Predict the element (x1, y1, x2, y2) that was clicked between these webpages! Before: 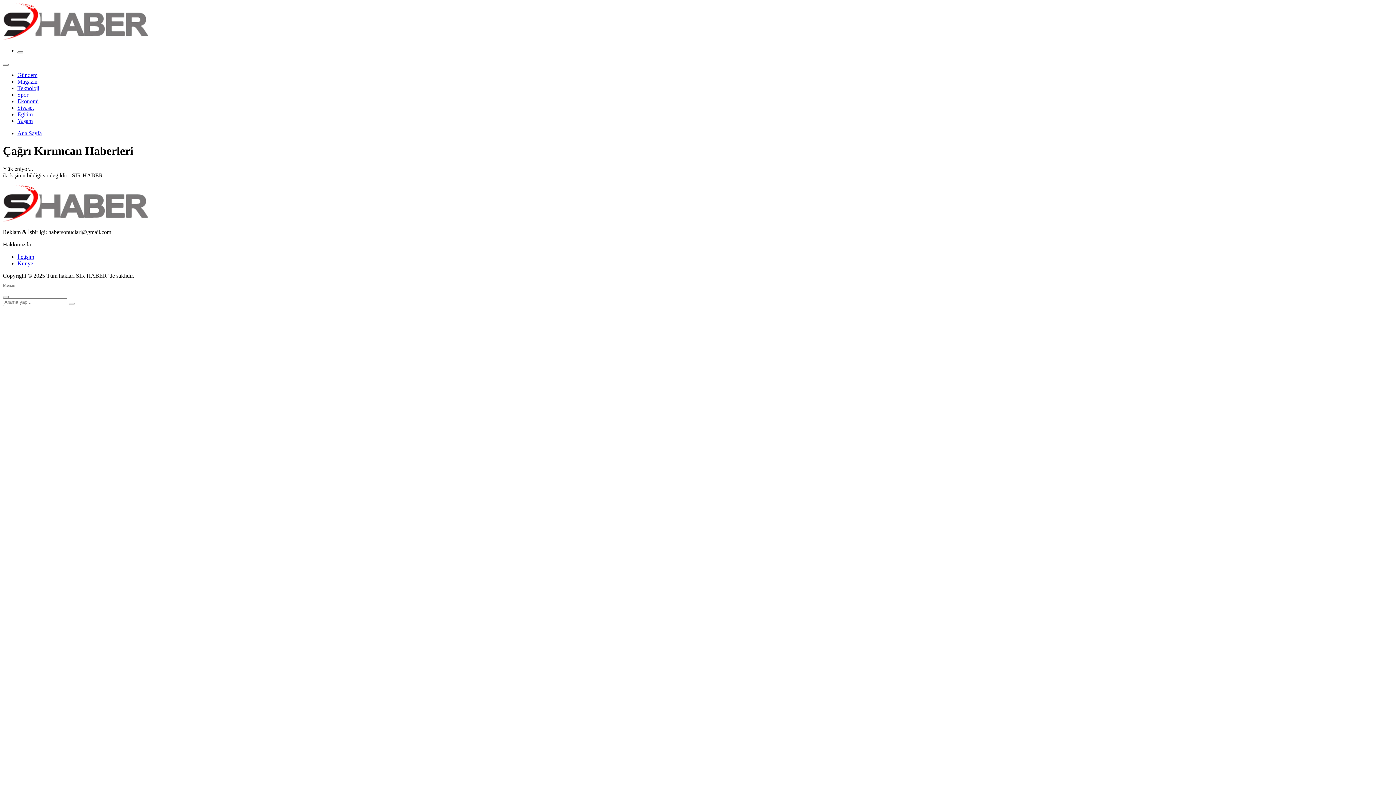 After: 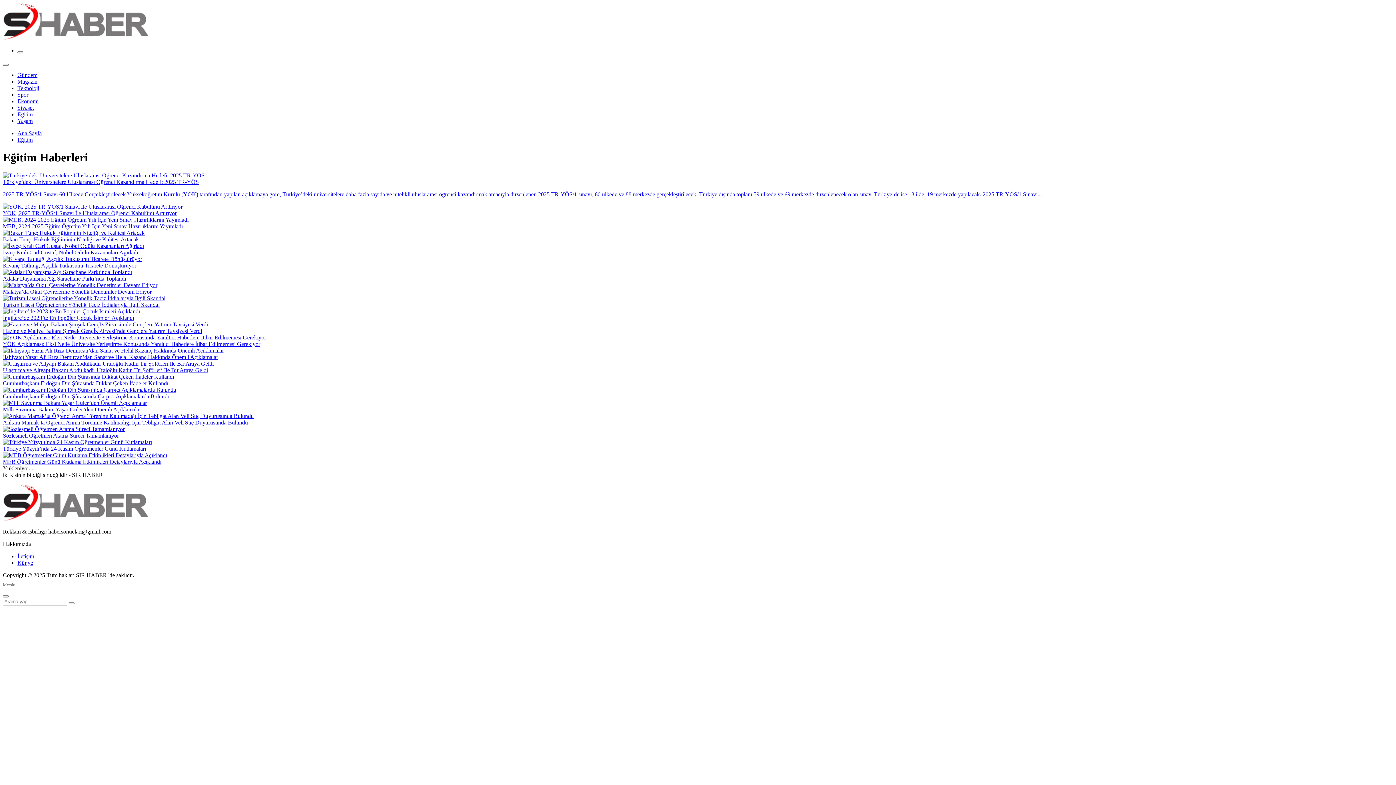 Action: bbox: (17, 111, 32, 117) label: Eğitim